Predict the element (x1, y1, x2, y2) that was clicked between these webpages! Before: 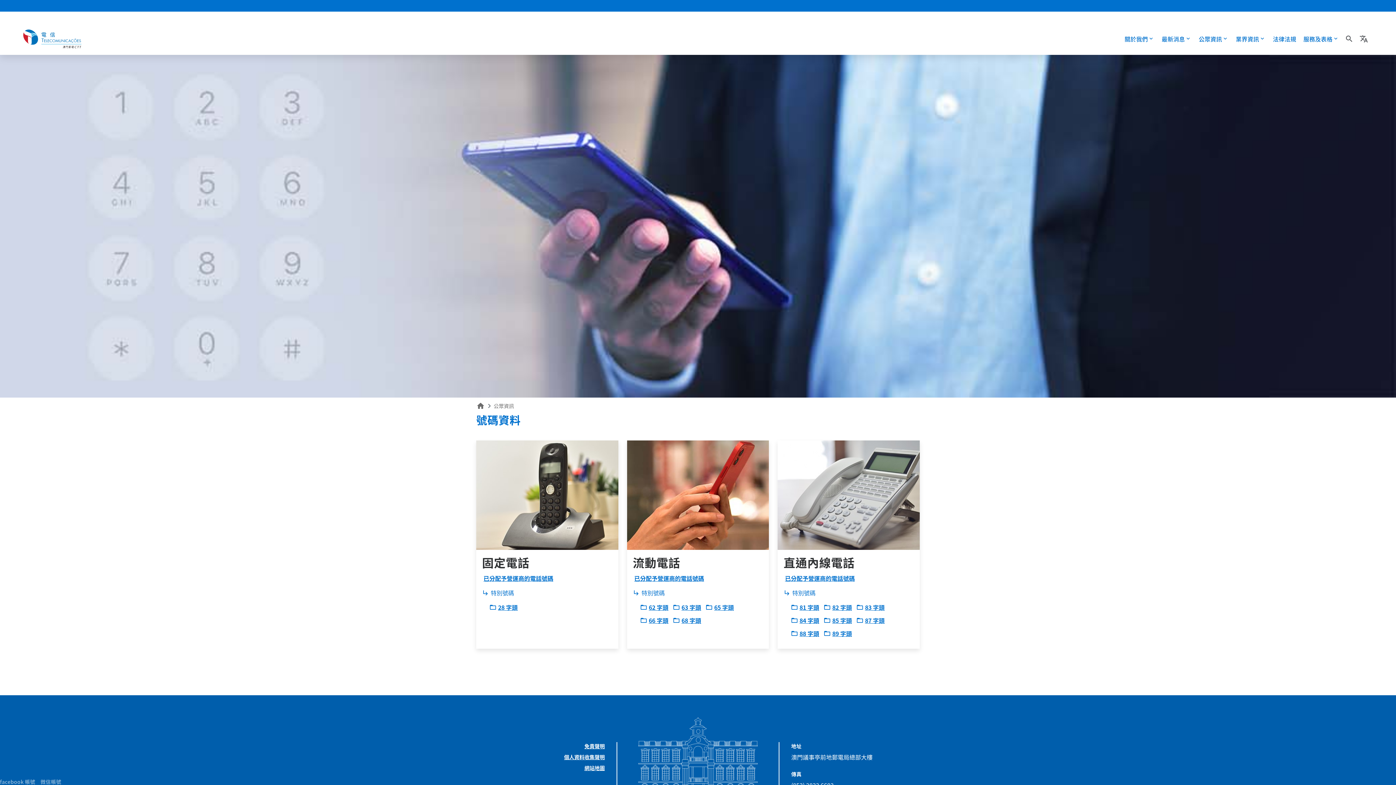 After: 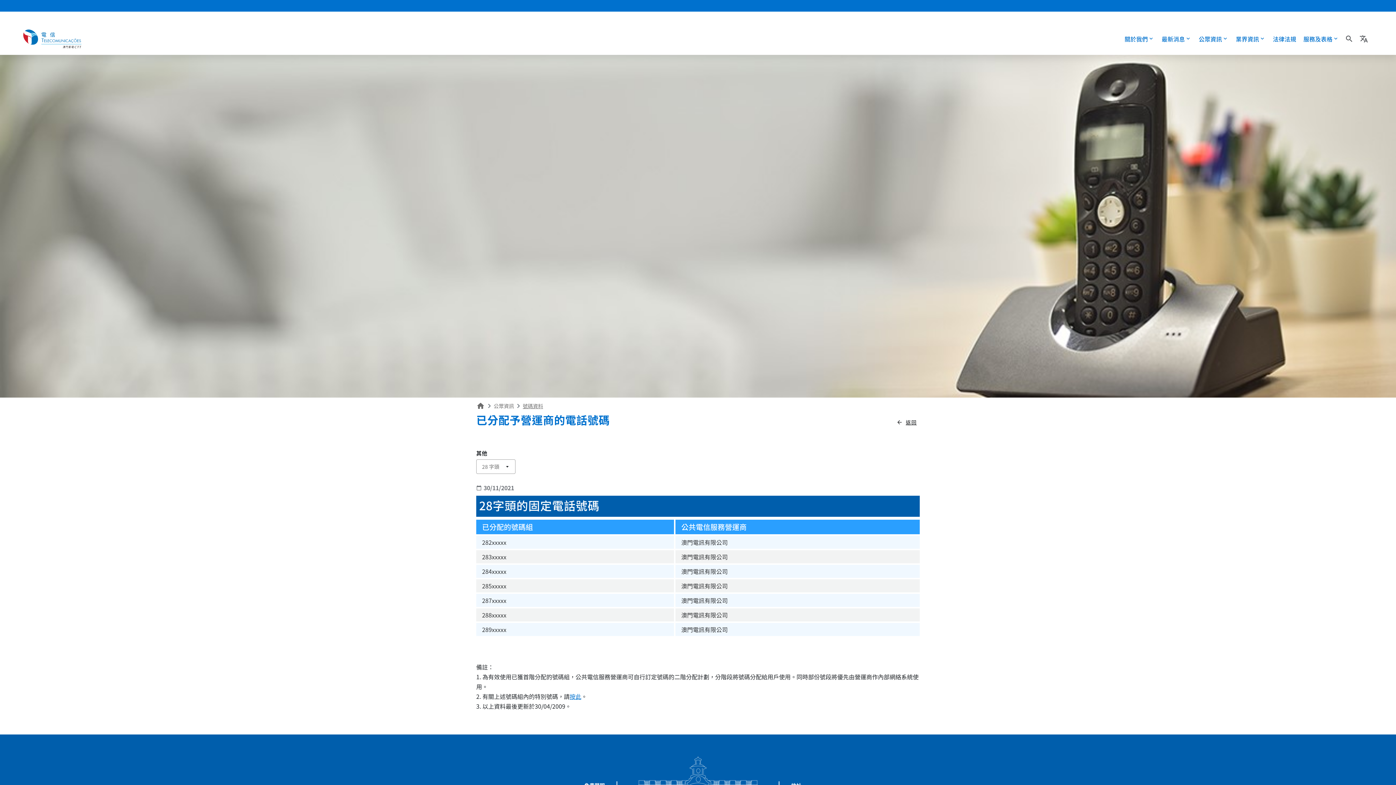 Action: bbox: (482, 572, 554, 585) label: 已分配予營運商的電話號碼